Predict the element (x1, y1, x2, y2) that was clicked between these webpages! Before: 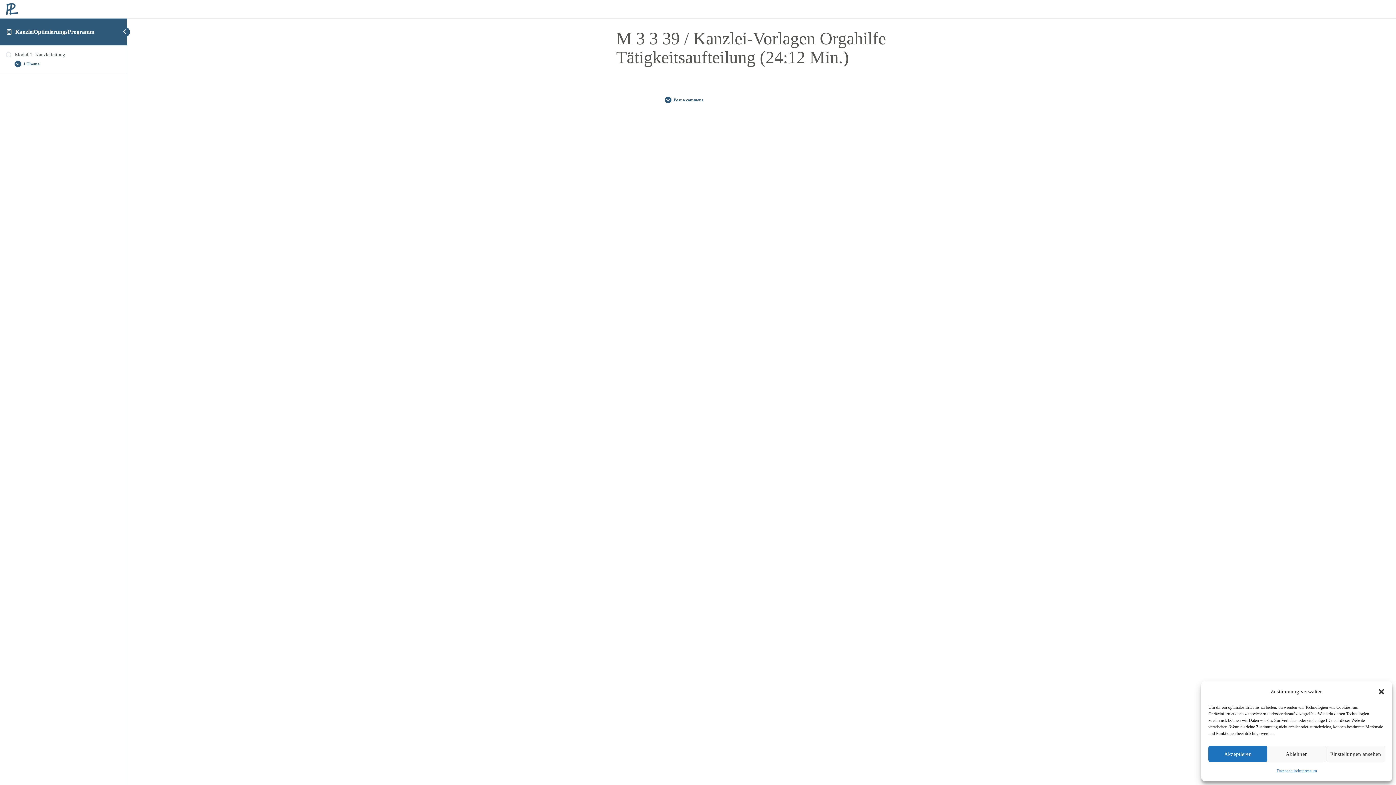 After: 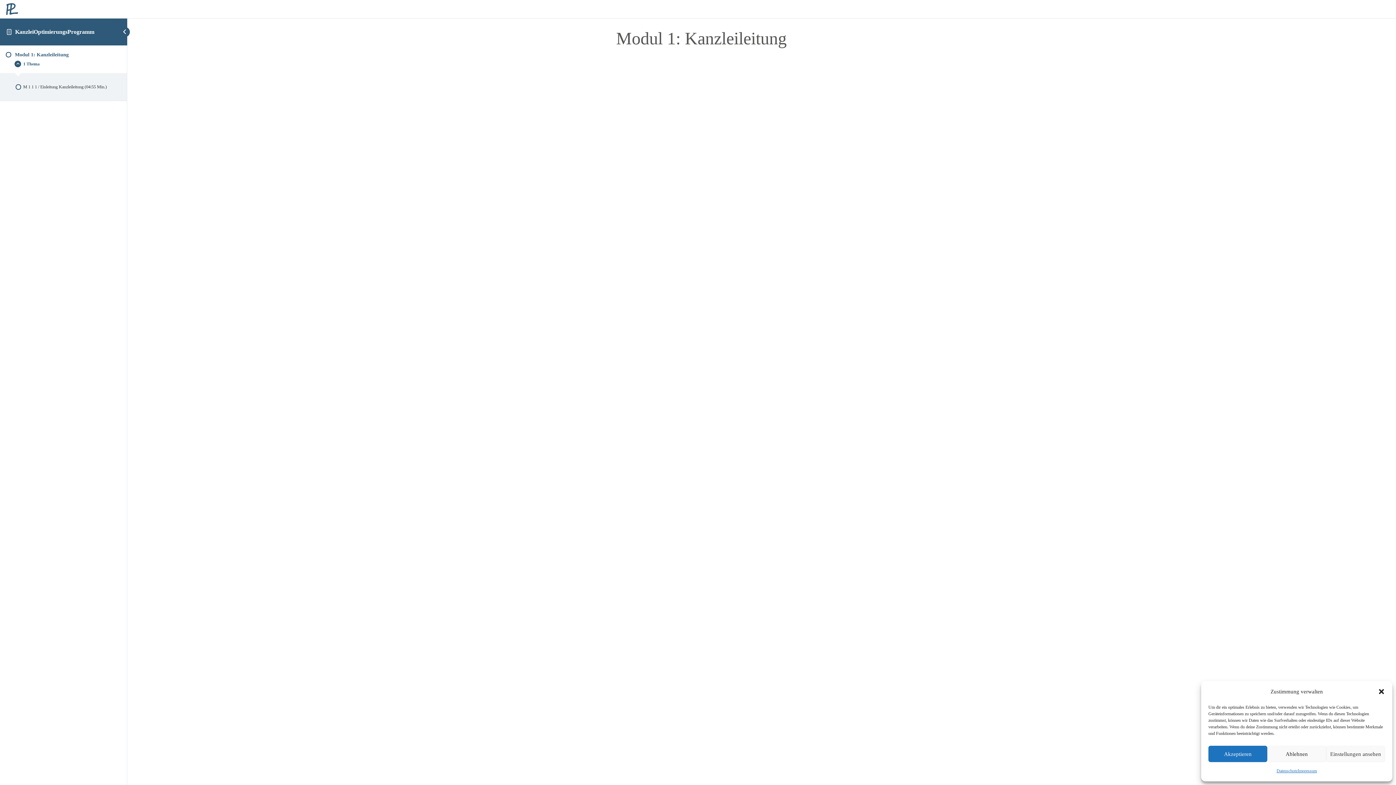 Action: label: Modul 1: Kanzleileitung bbox: (5, 51, 121, 58)